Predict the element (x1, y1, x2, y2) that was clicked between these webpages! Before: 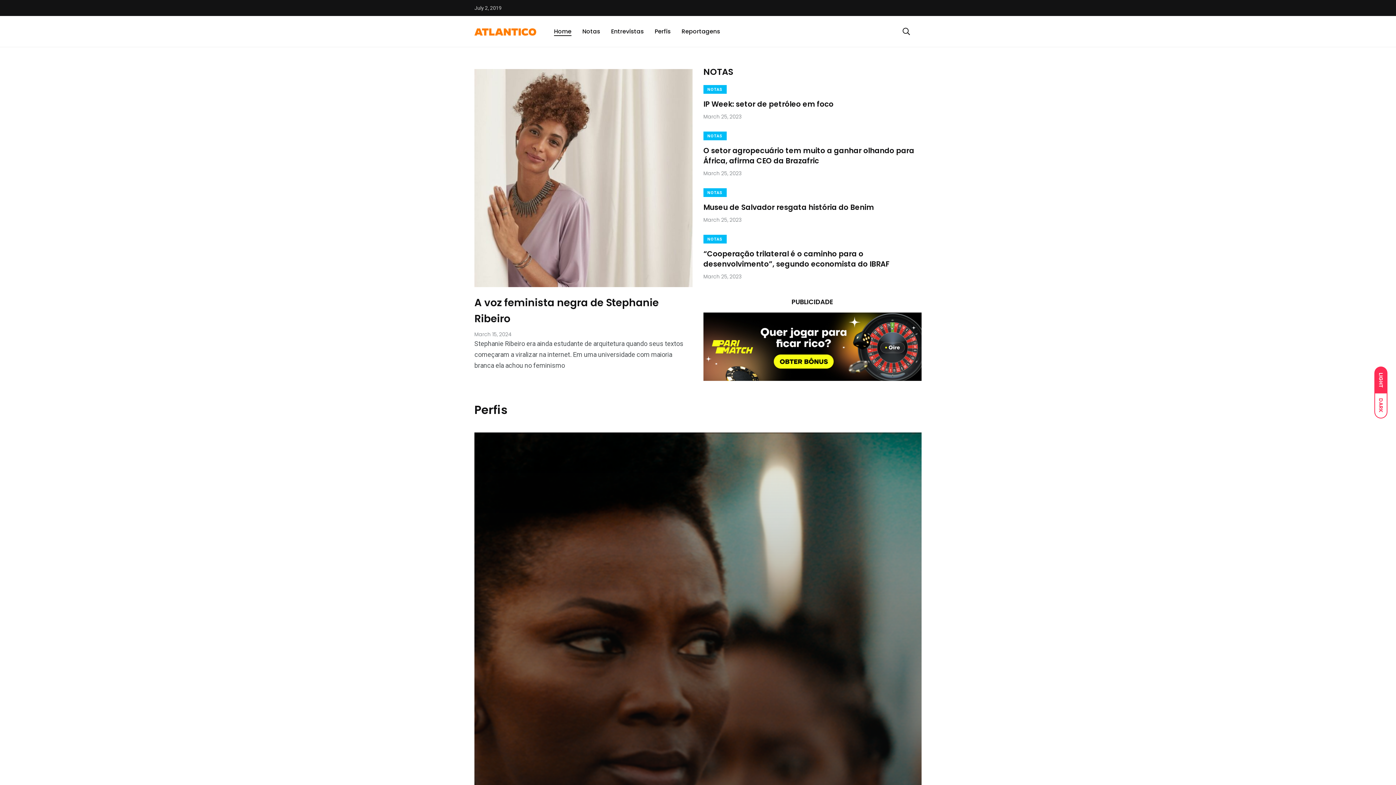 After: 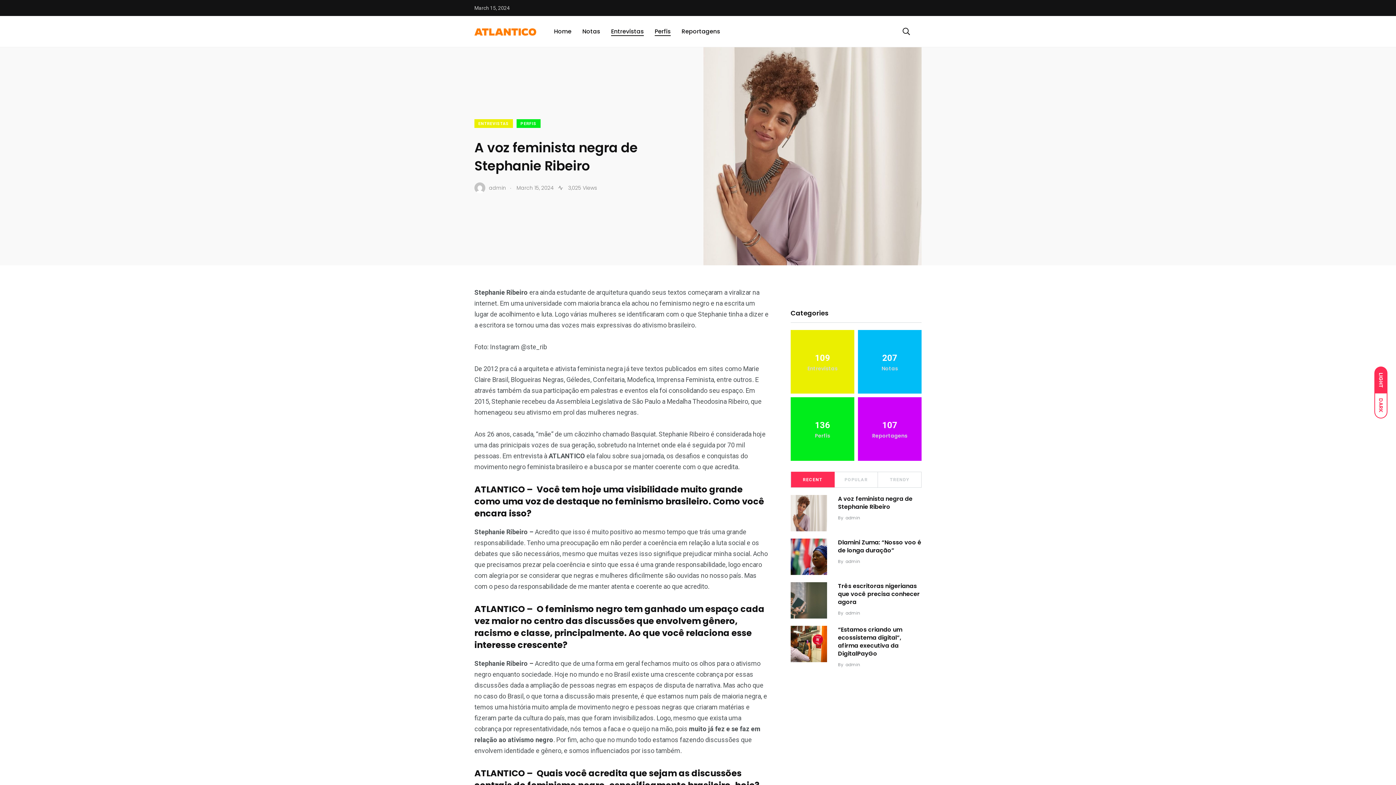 Action: bbox: (474, 69, 692, 287)